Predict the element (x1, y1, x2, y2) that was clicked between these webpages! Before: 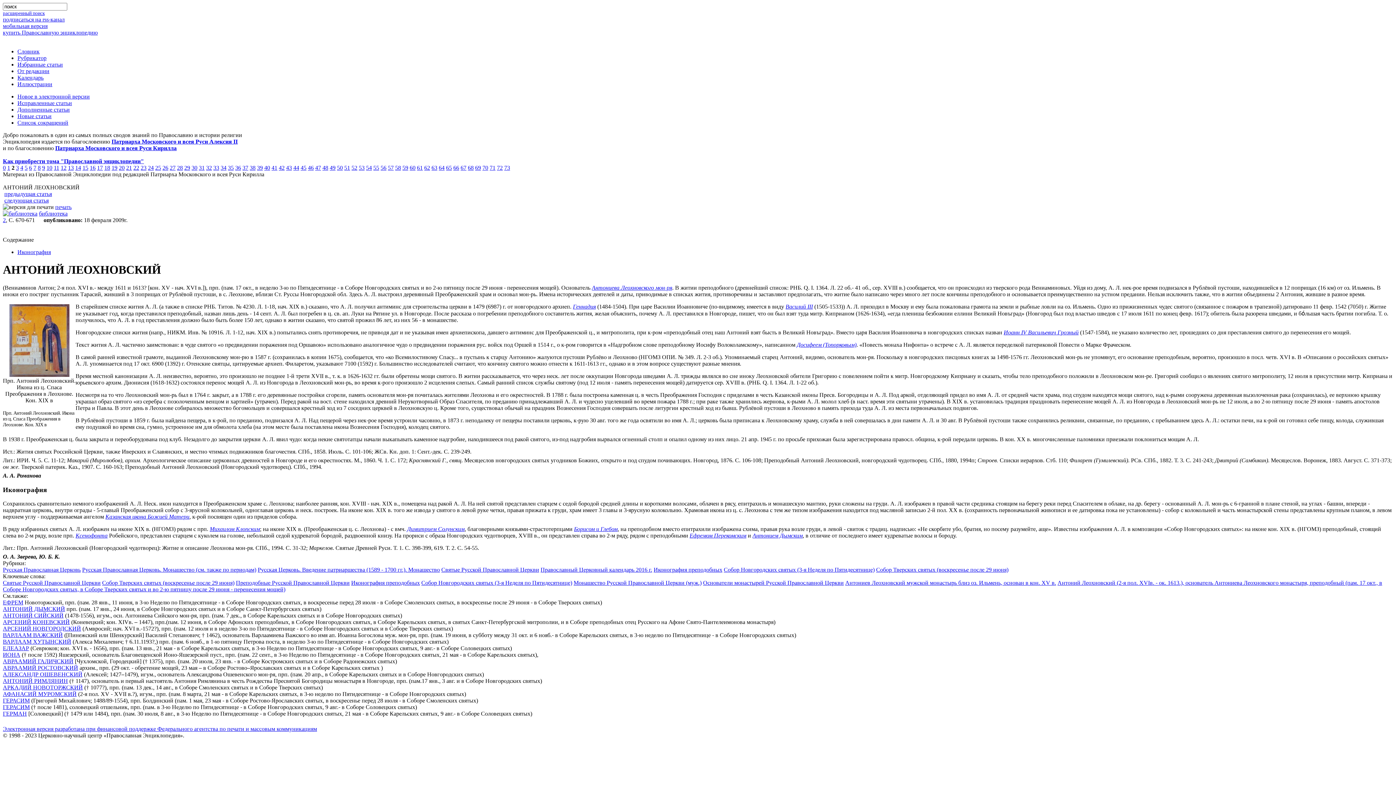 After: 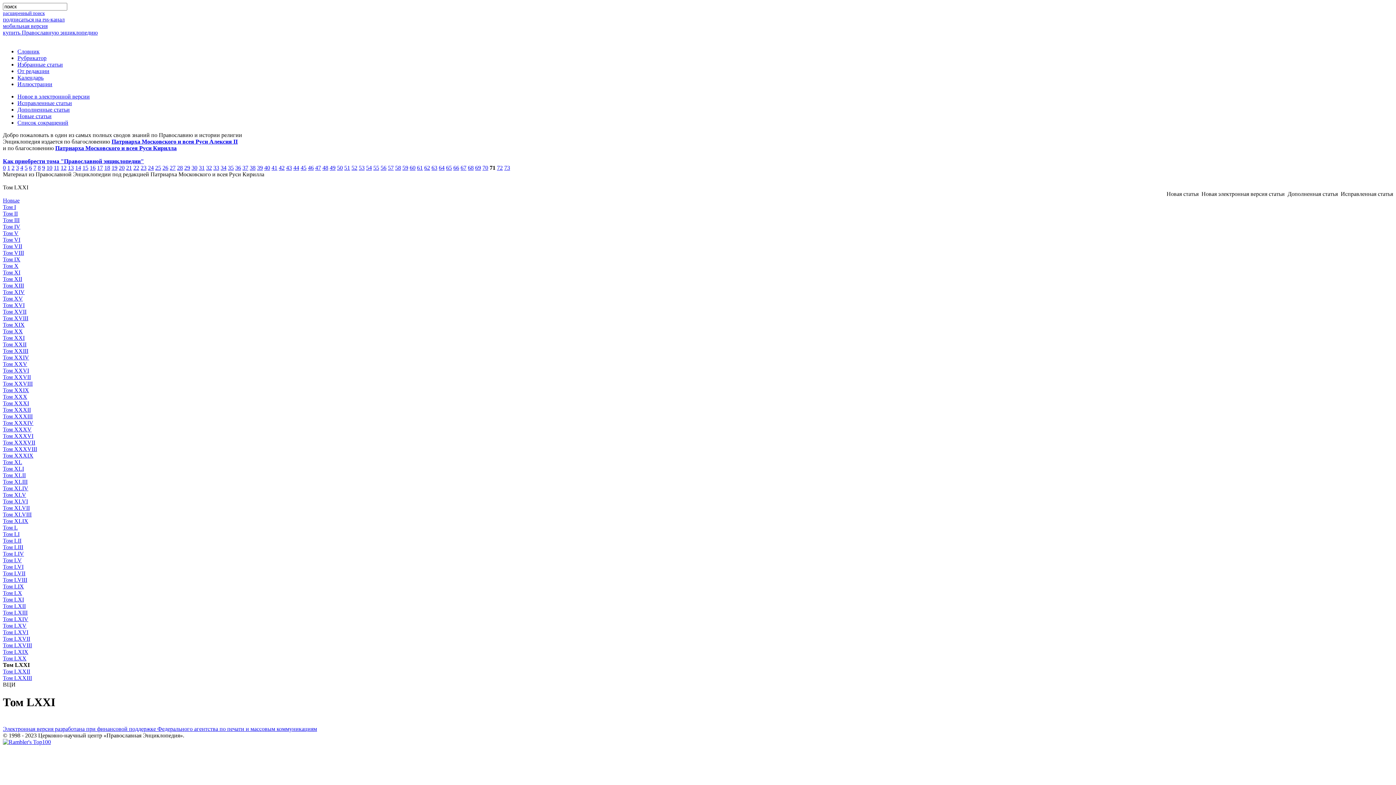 Action: label: 71 bbox: (489, 164, 495, 170)